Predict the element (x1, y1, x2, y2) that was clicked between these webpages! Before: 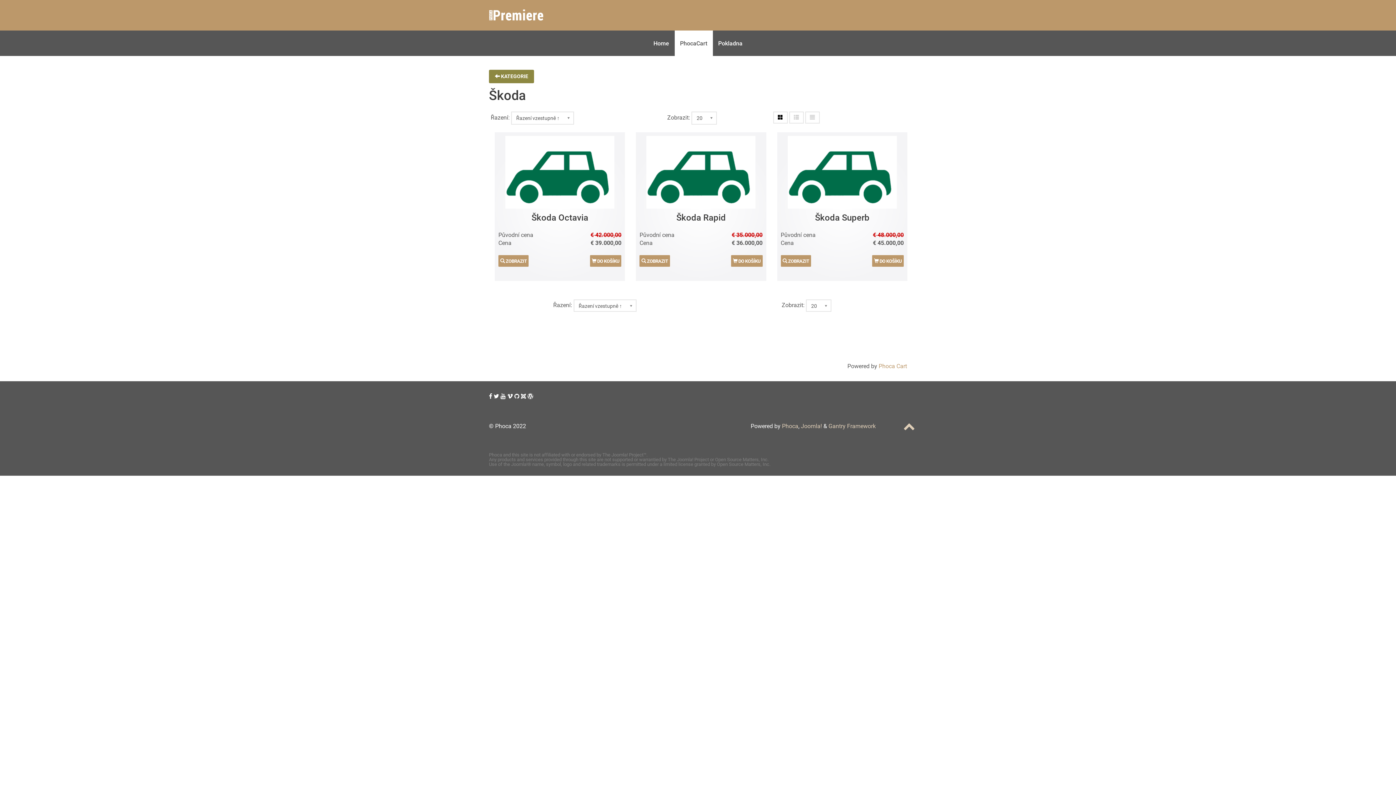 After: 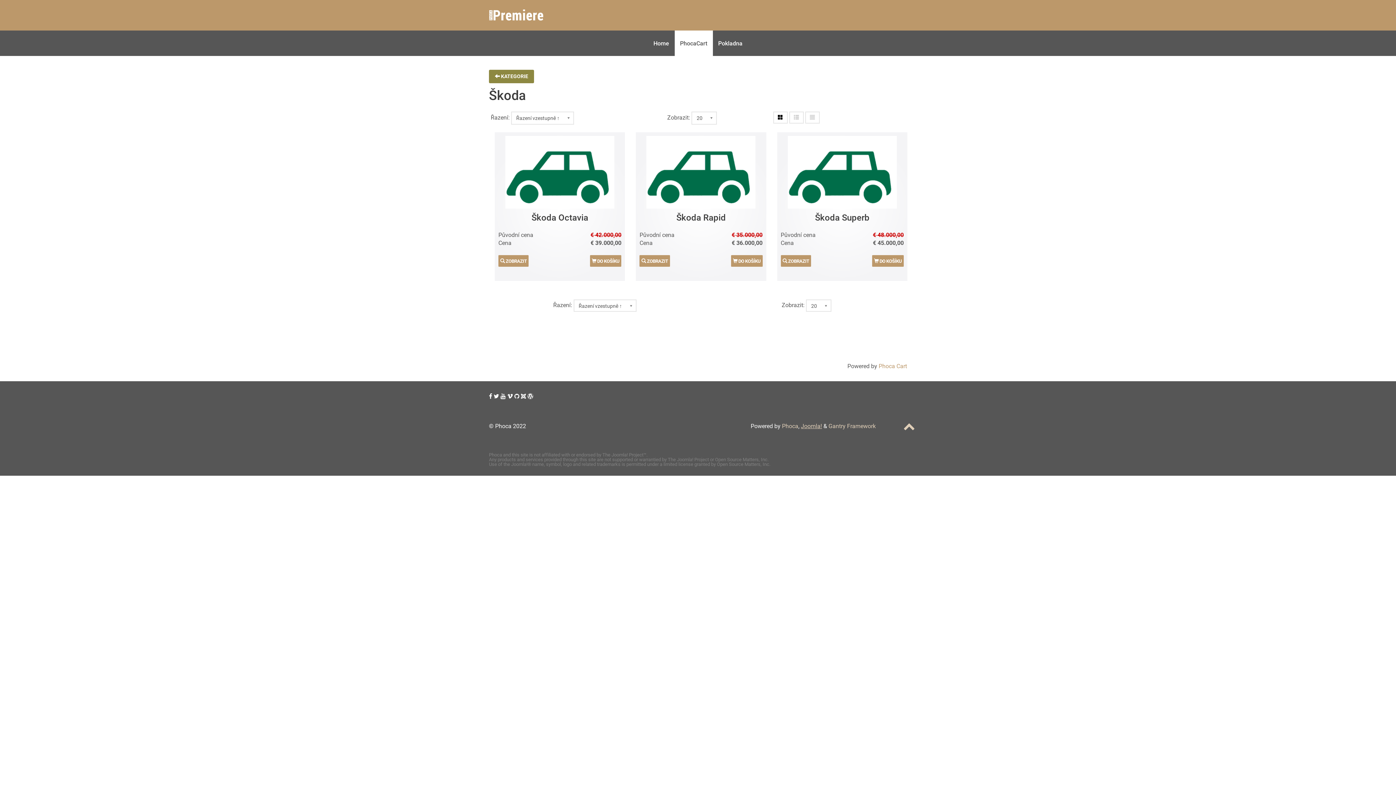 Action: label: Joomla! bbox: (801, 423, 822, 429)